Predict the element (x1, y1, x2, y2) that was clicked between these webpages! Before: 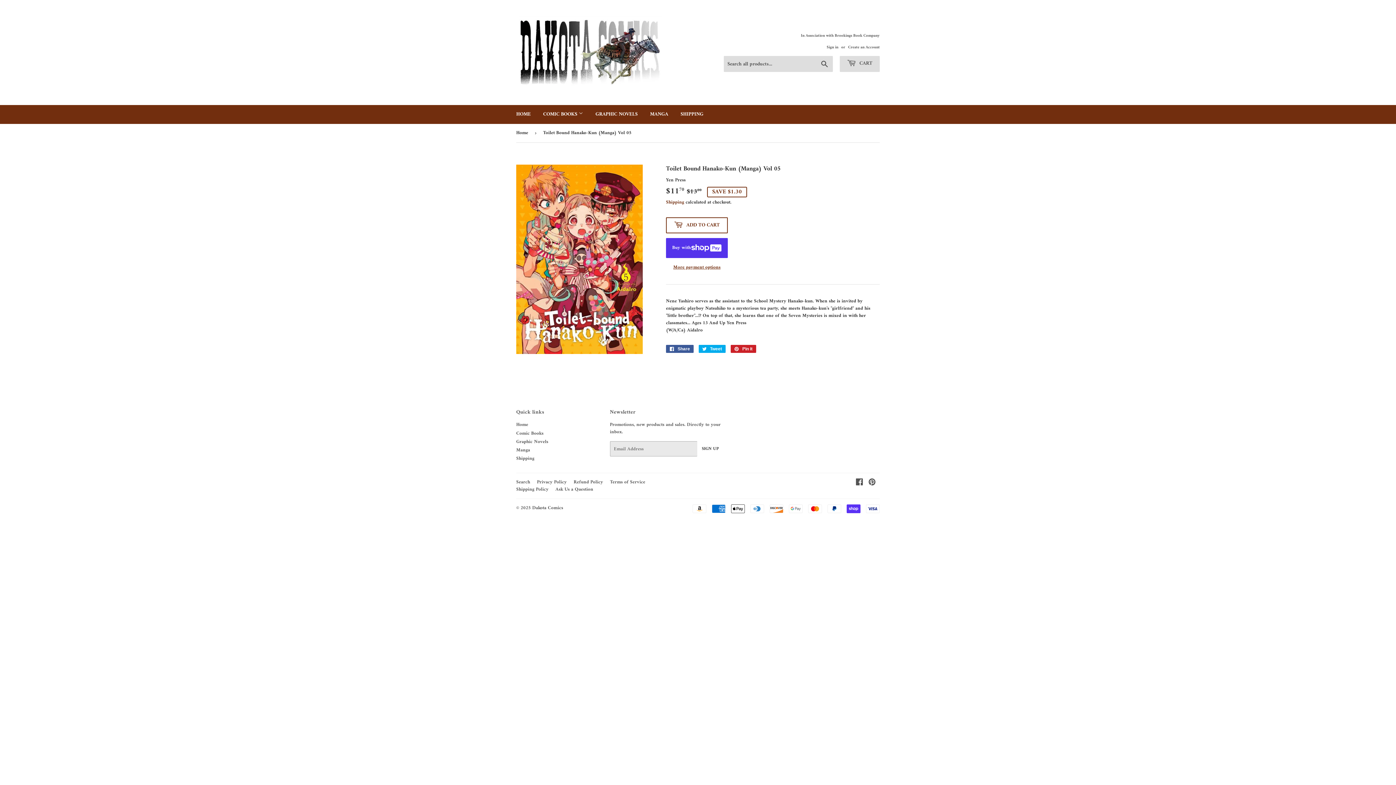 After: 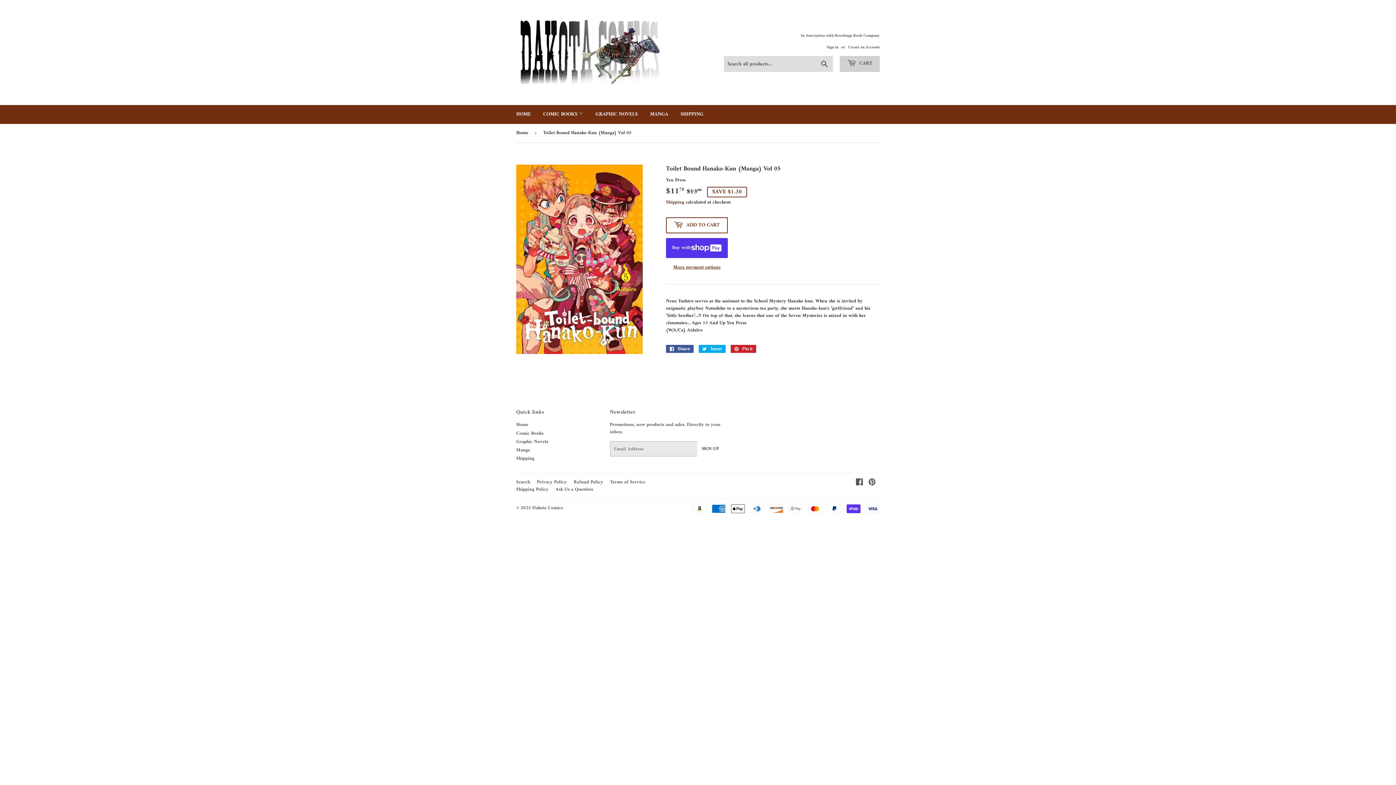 Action: bbox: (840, 56, 880, 72) label:  CART